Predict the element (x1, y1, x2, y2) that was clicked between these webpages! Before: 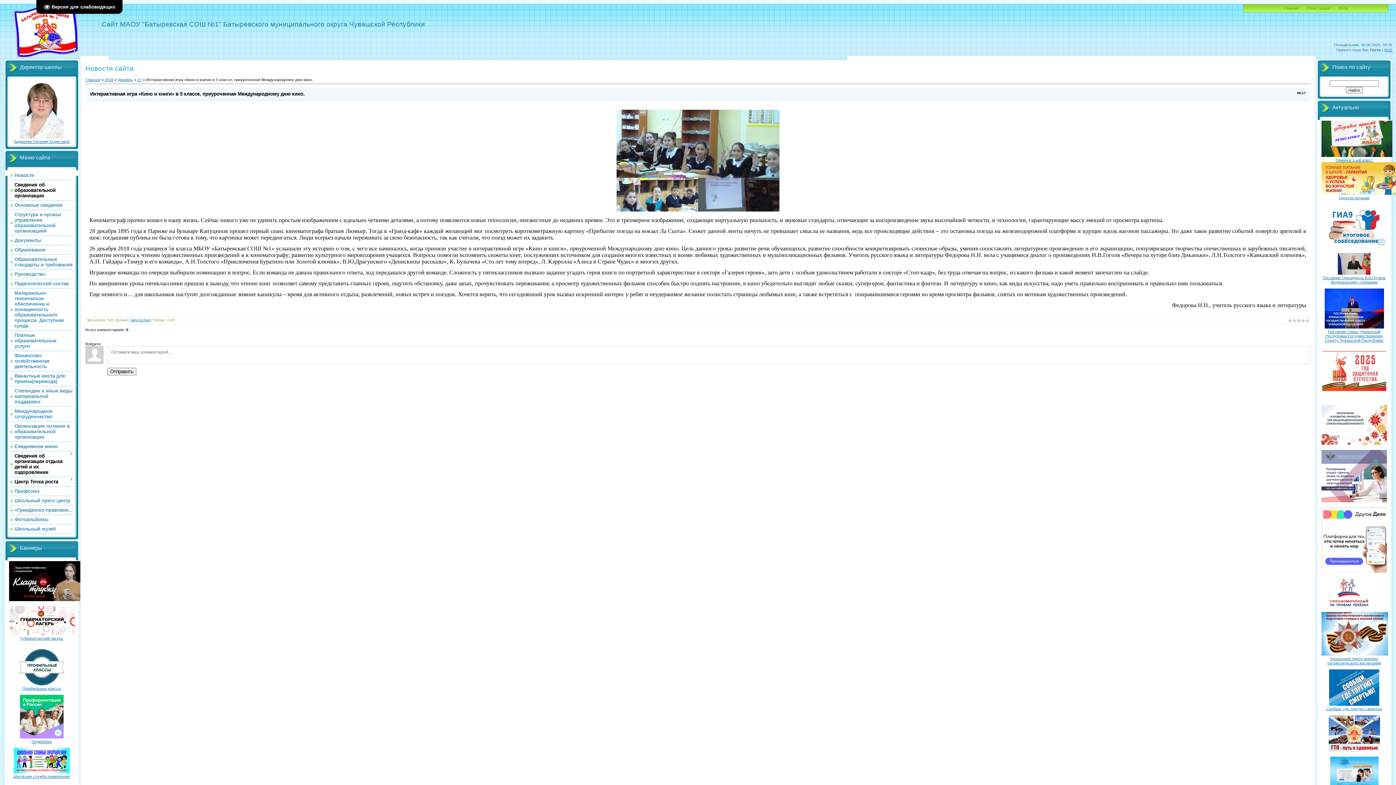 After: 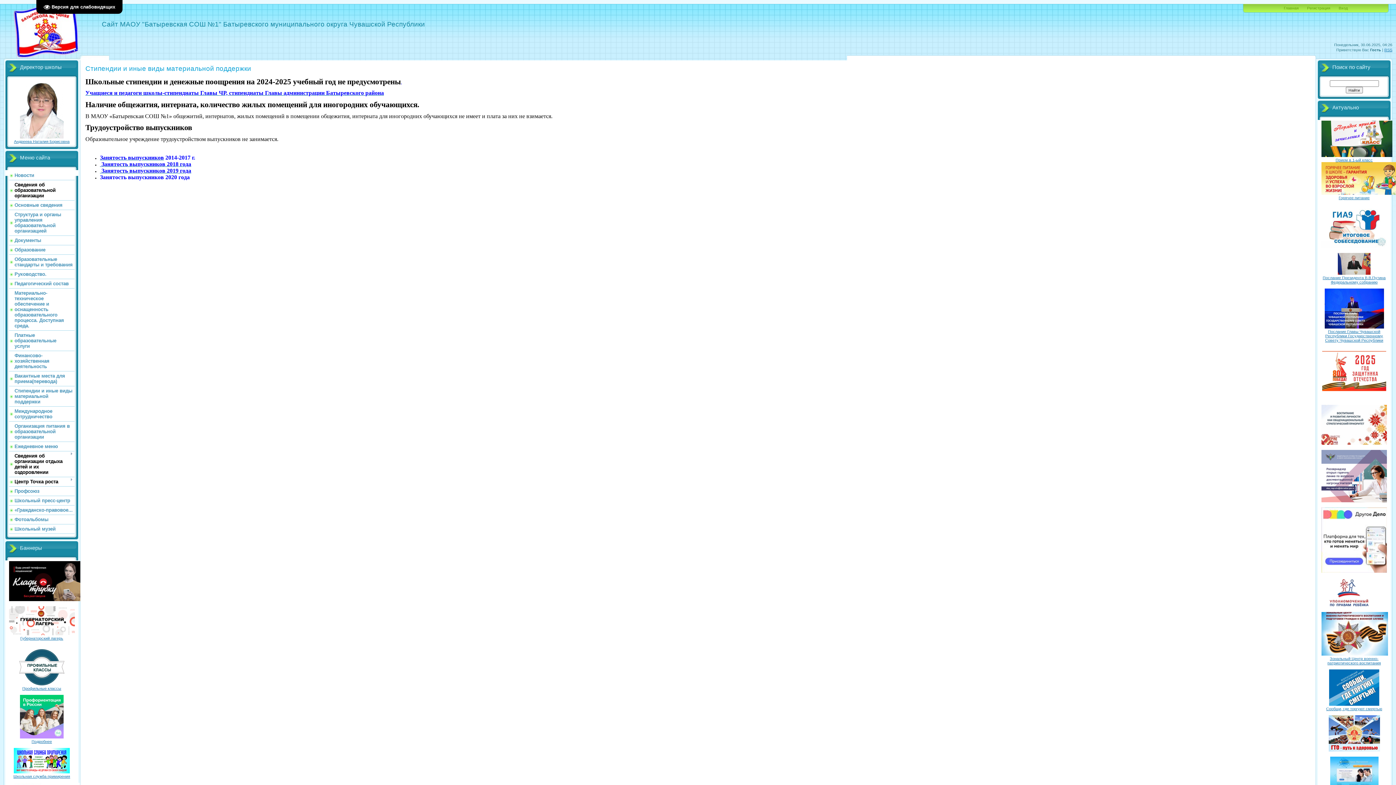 Action: bbox: (14, 388, 72, 404) label: Стипендии и иные виды материальной поддержки